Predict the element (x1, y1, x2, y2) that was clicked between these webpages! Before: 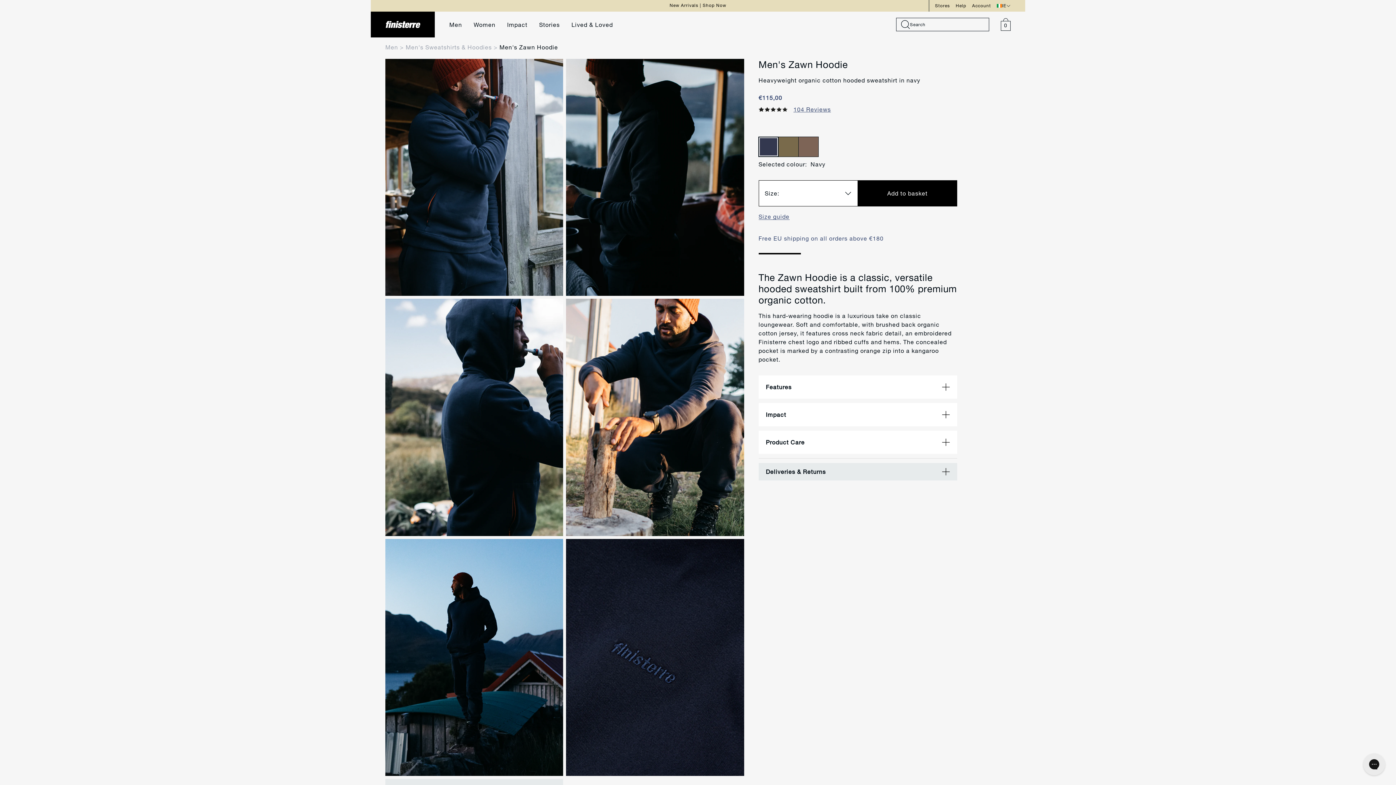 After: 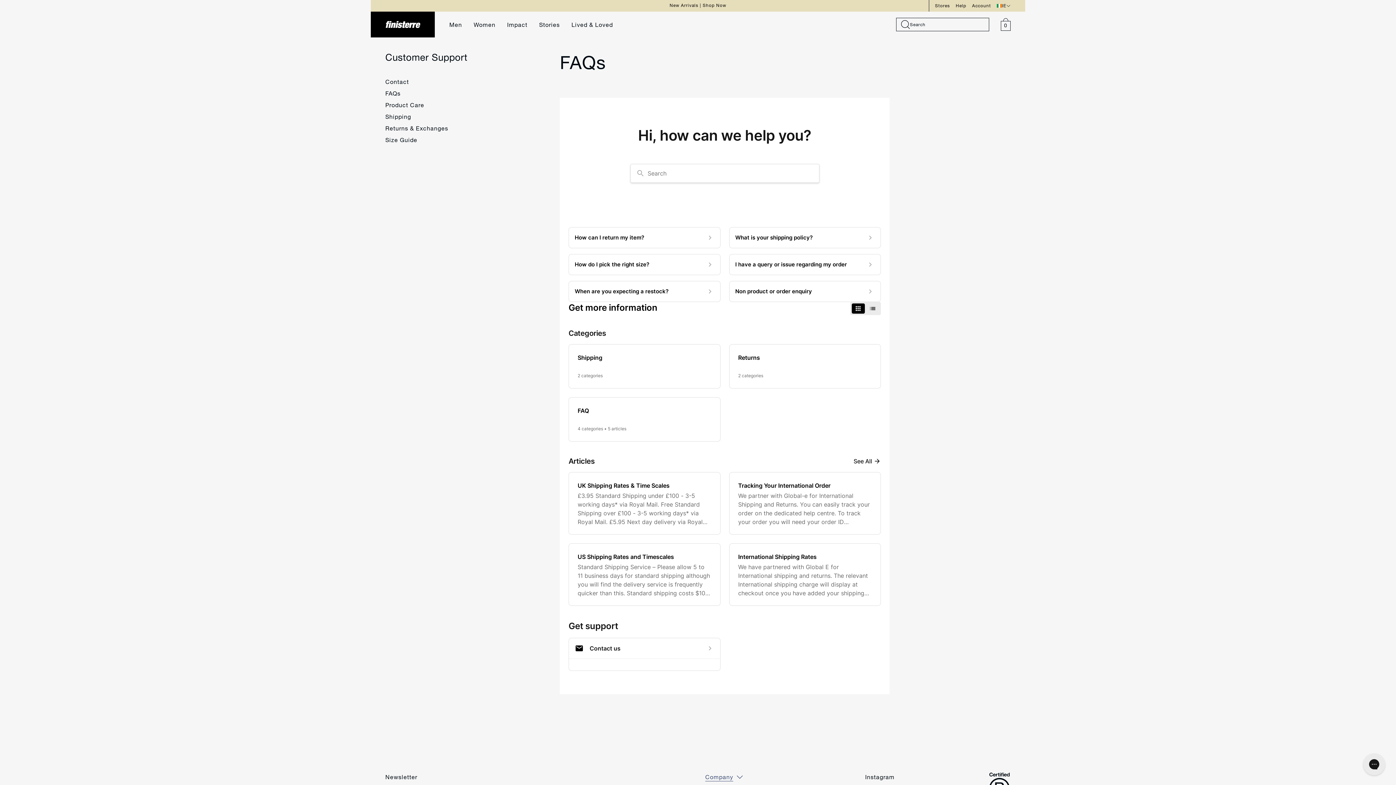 Action: bbox: (956, 2, 966, 8) label: Help